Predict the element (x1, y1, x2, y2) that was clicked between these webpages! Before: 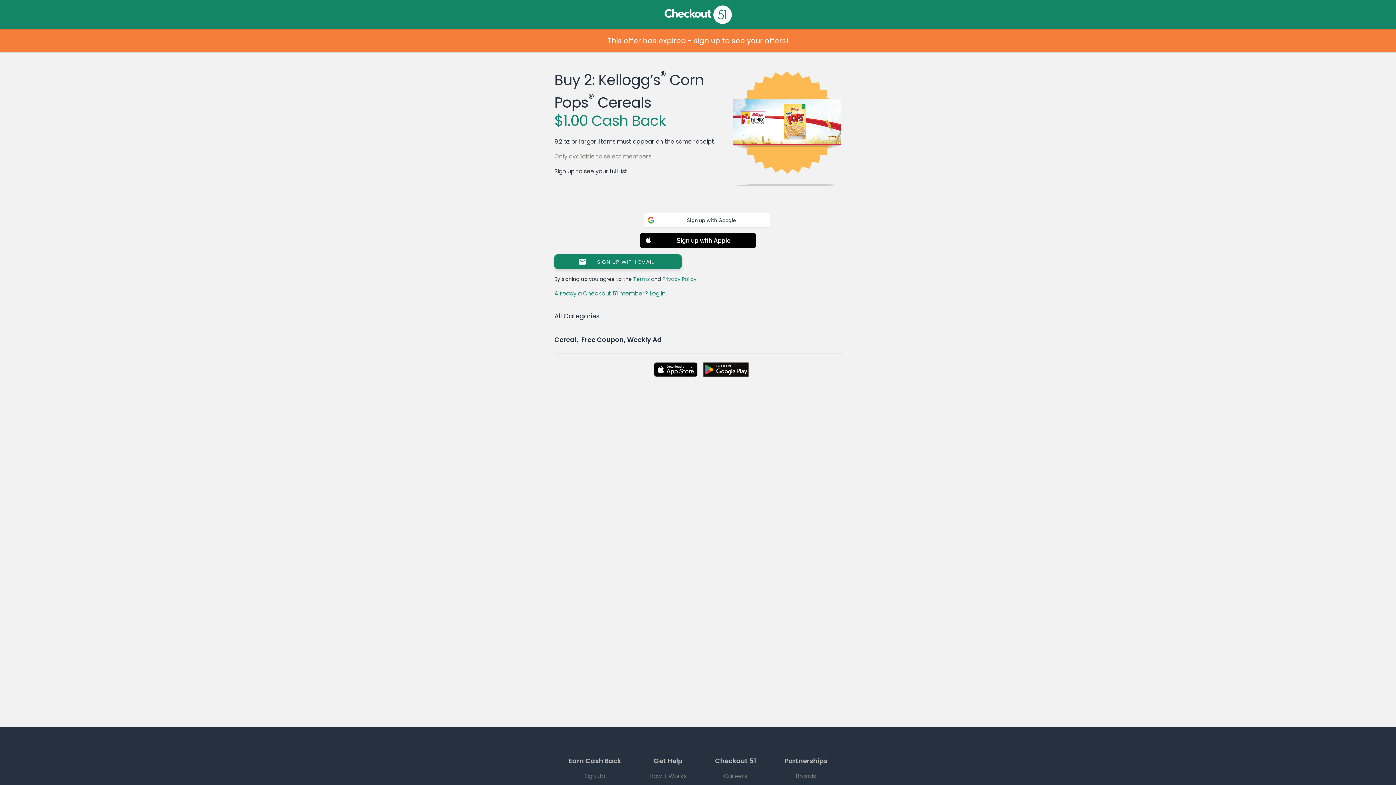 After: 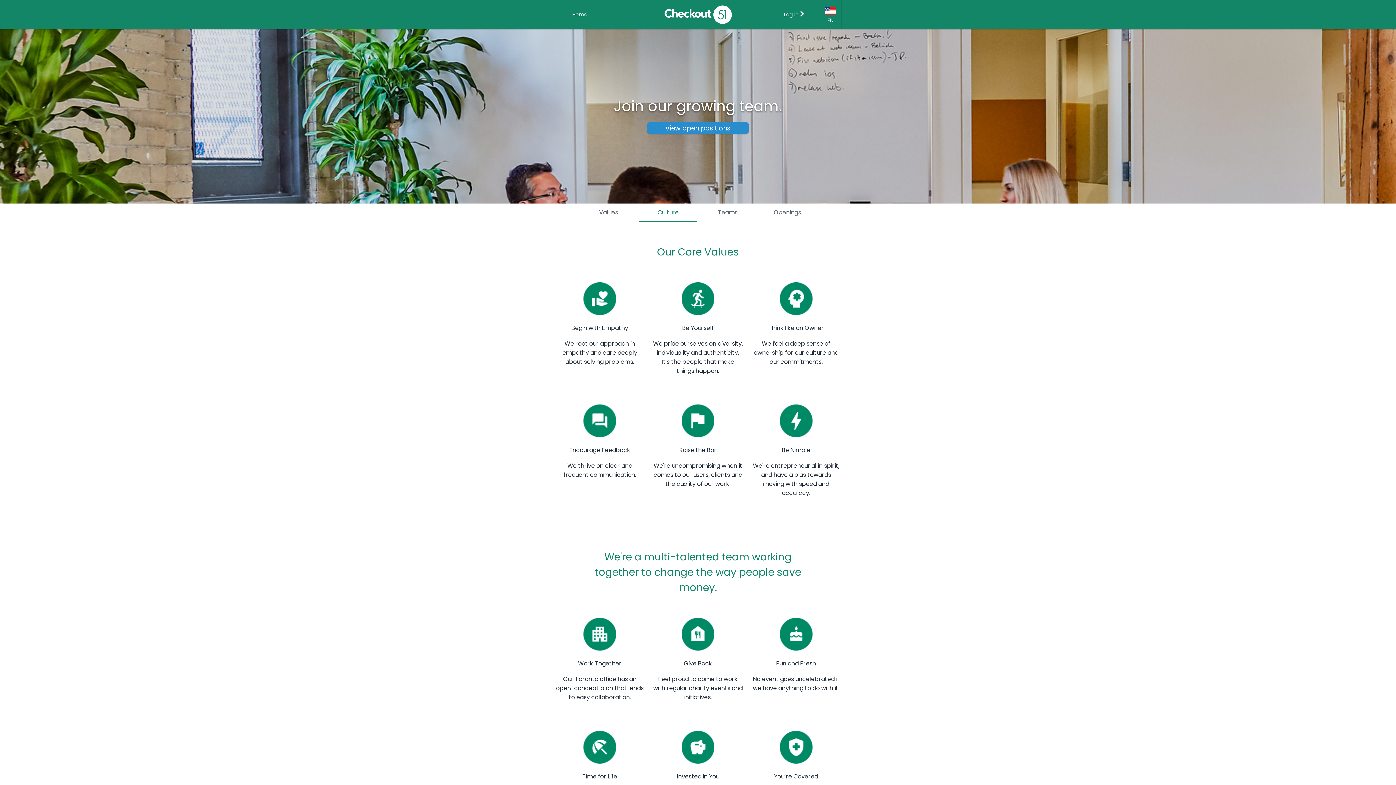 Action: label: Careers bbox: (701, 769, 770, 783)